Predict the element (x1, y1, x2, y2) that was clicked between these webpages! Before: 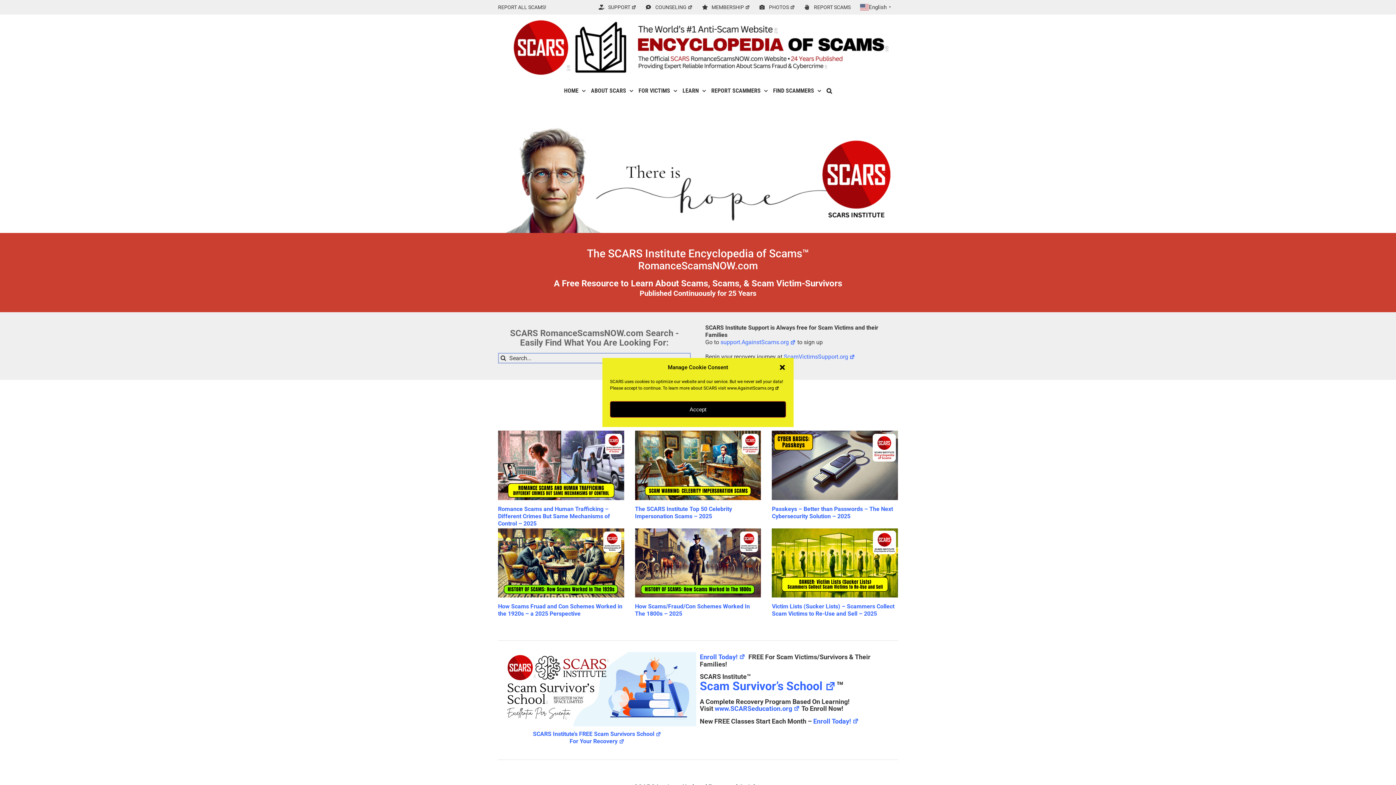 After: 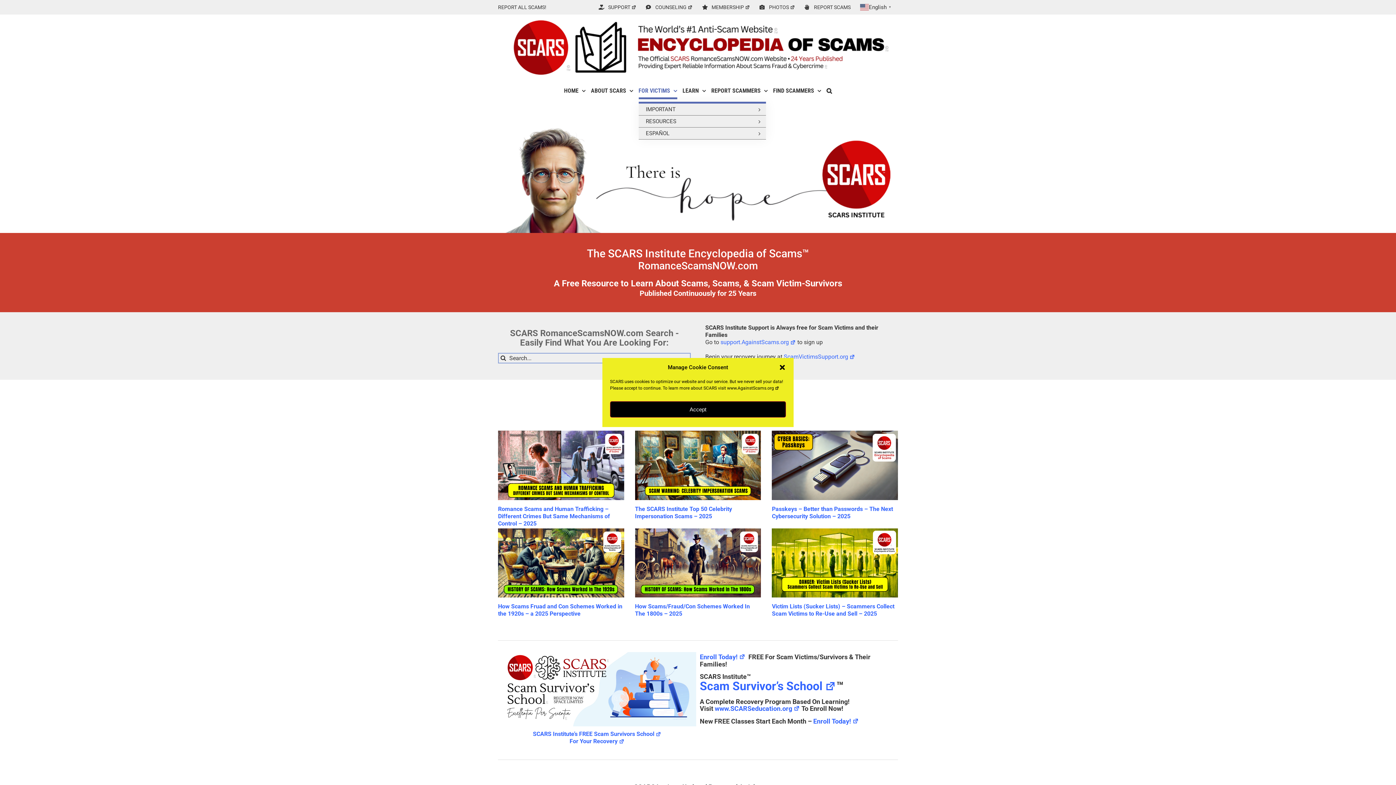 Action: bbox: (638, 80, 677, 101) label: FOR VICTIMS